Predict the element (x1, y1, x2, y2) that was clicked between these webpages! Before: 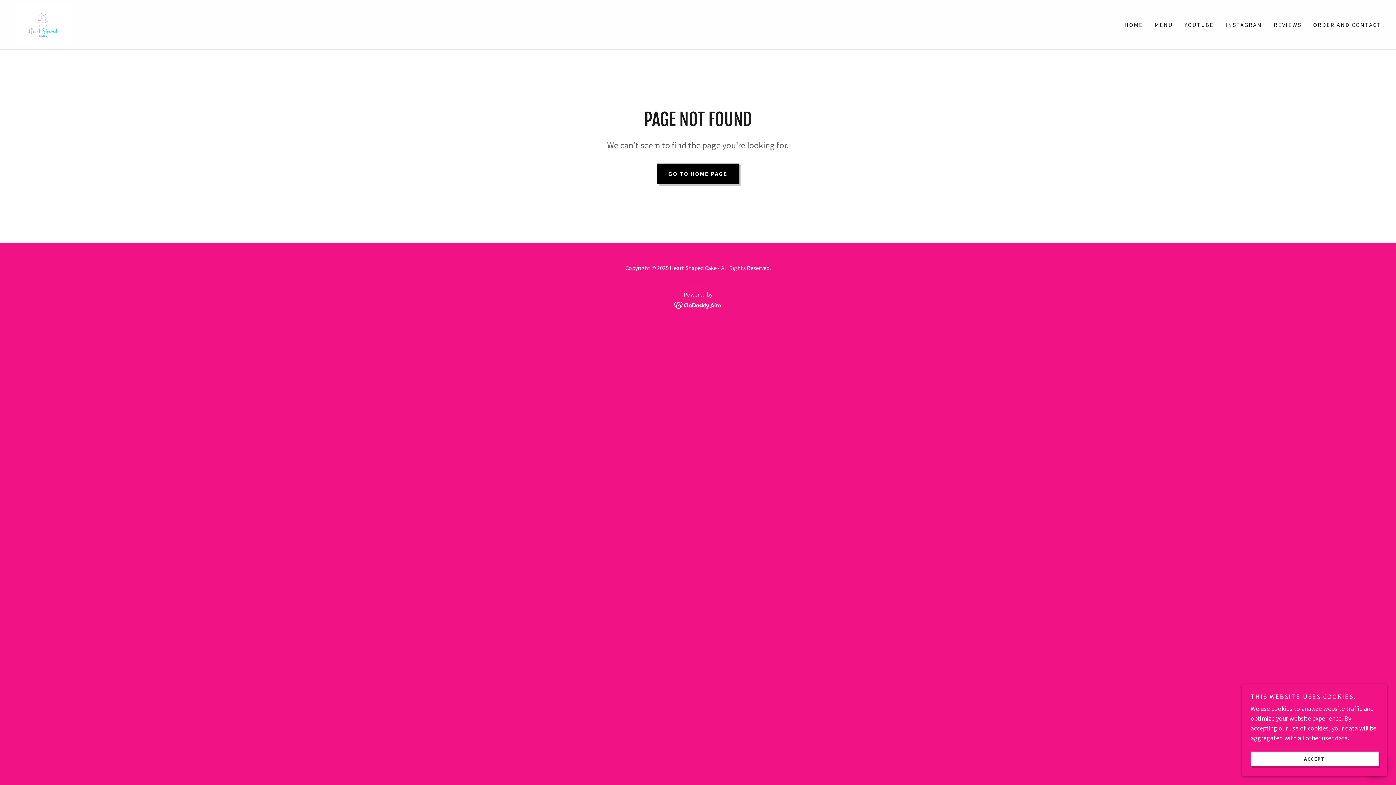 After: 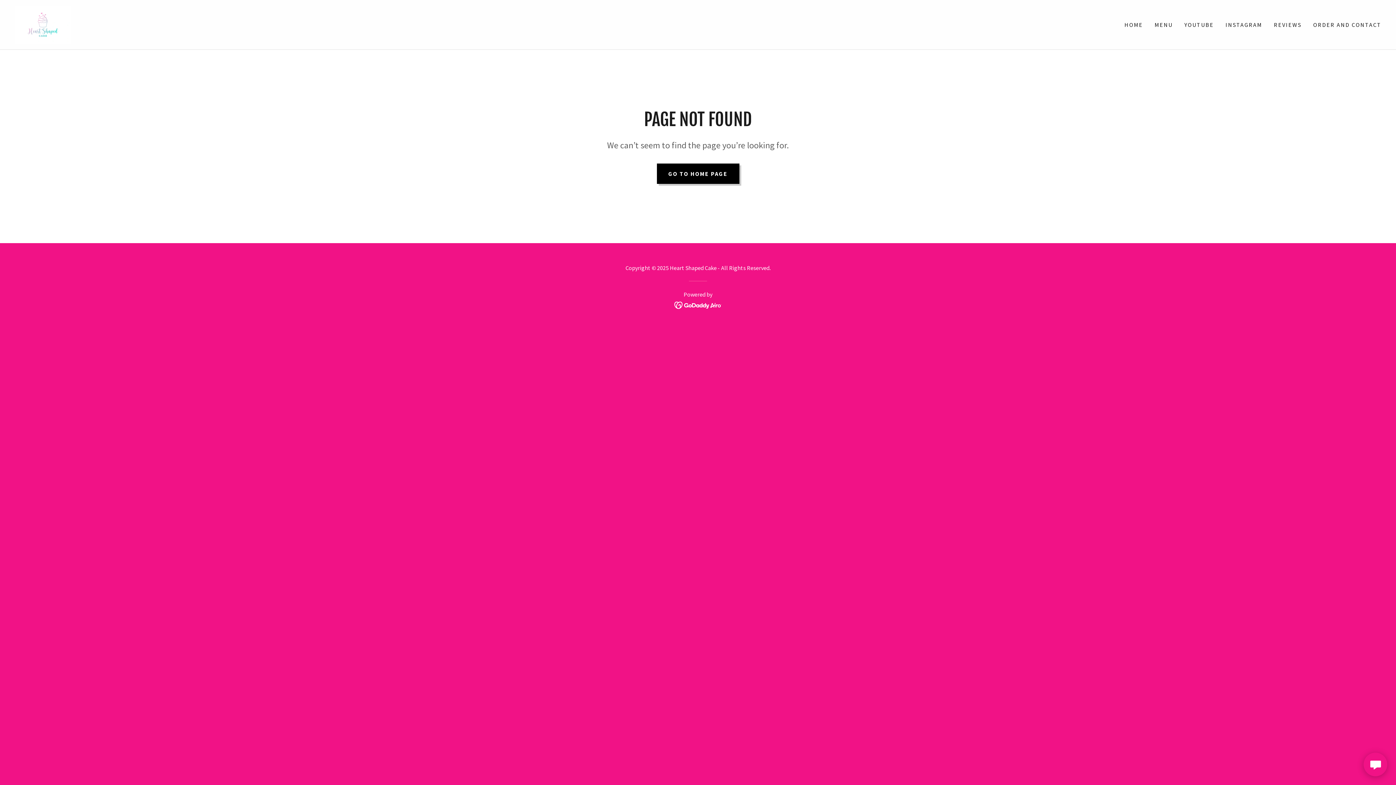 Action: label: ACCEPT bbox: (1250, 752, 1378, 766)